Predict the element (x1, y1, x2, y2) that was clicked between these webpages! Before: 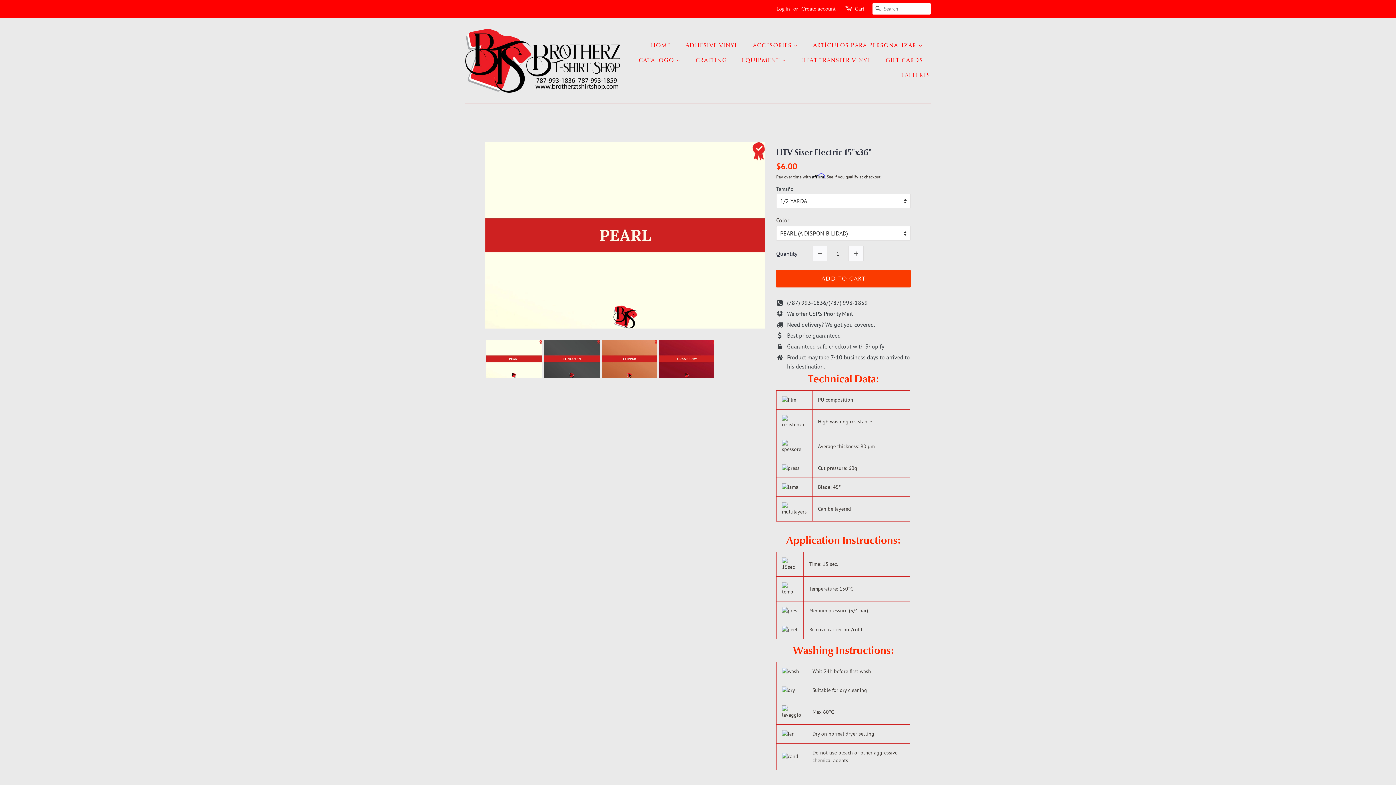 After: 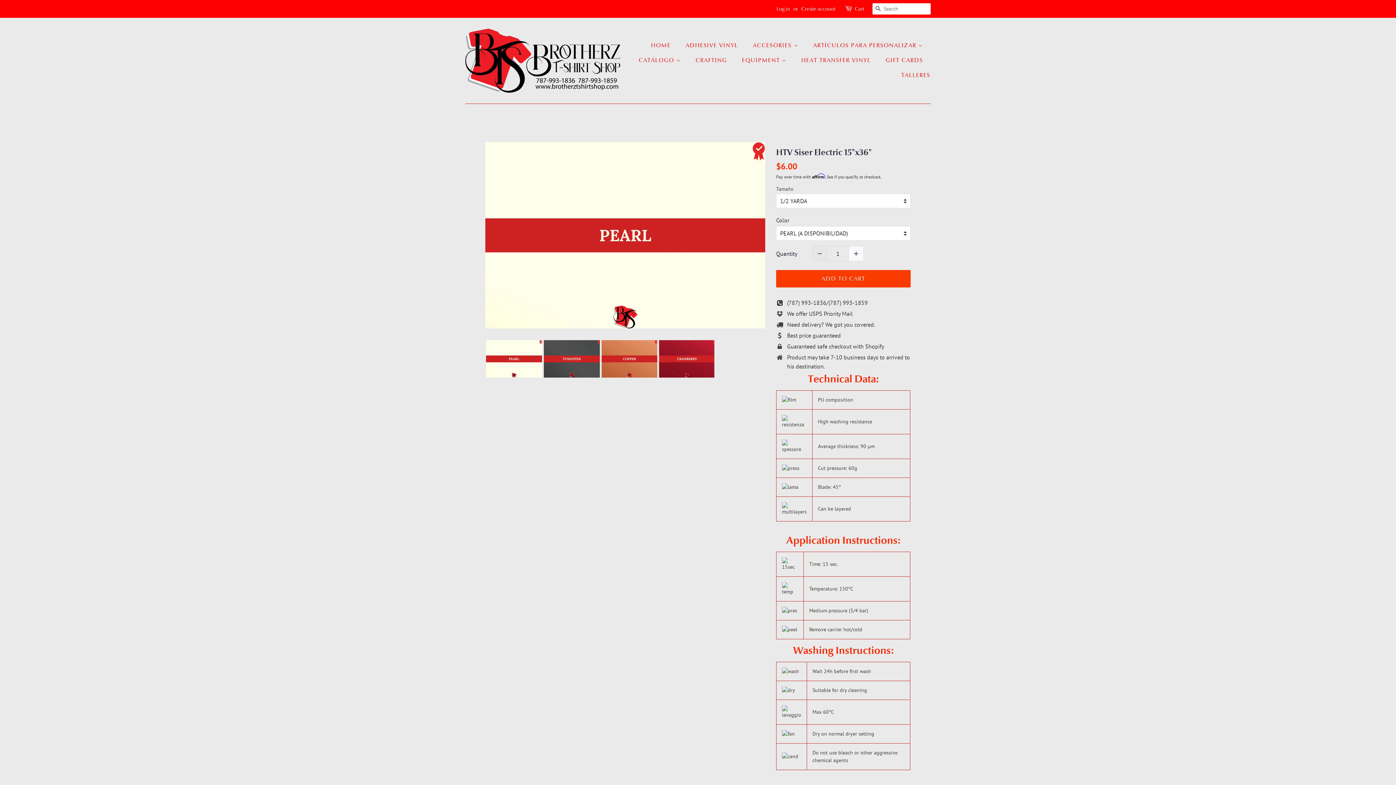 Action: bbox: (812, 246, 827, 261)